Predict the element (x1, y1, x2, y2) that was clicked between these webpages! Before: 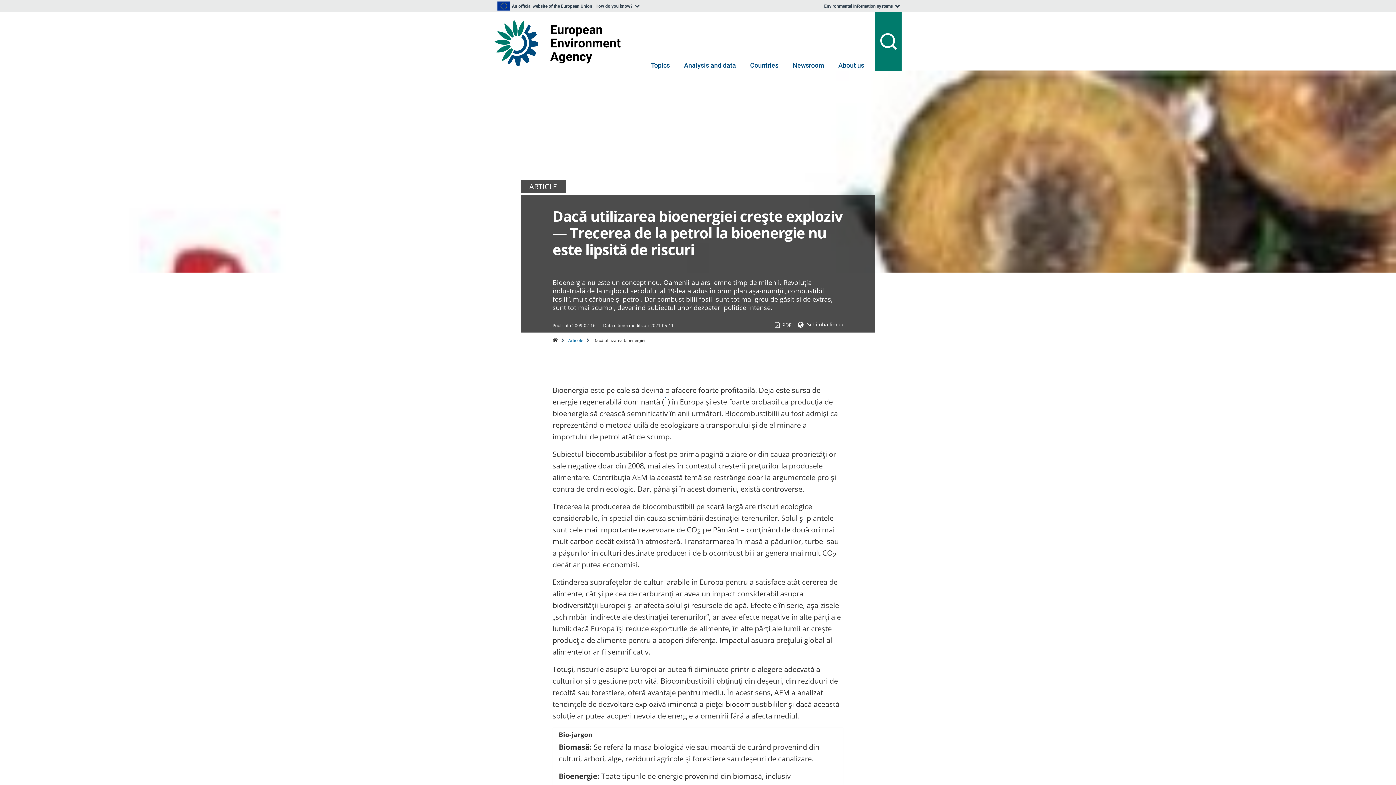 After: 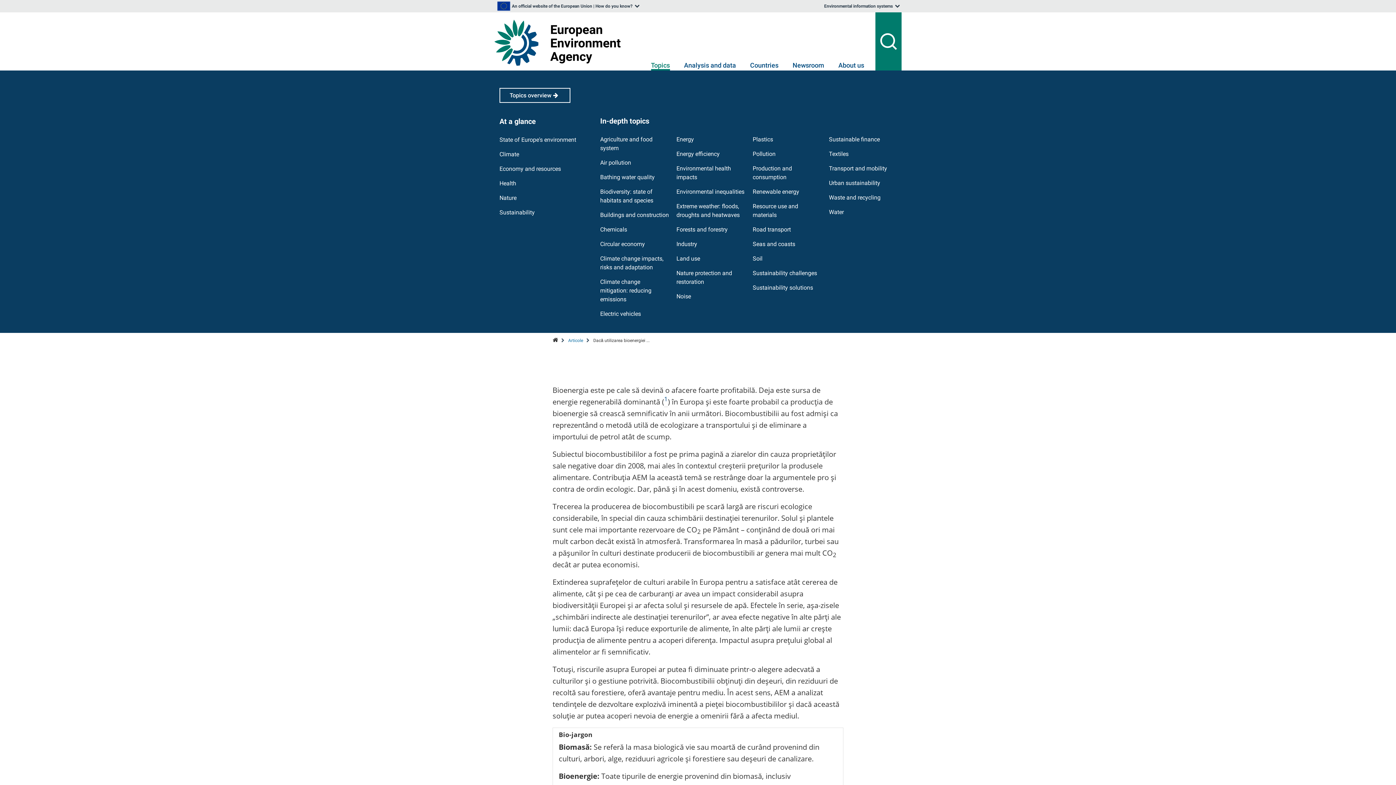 Action: label: Topics bbox: (651, 61, 670, 70)